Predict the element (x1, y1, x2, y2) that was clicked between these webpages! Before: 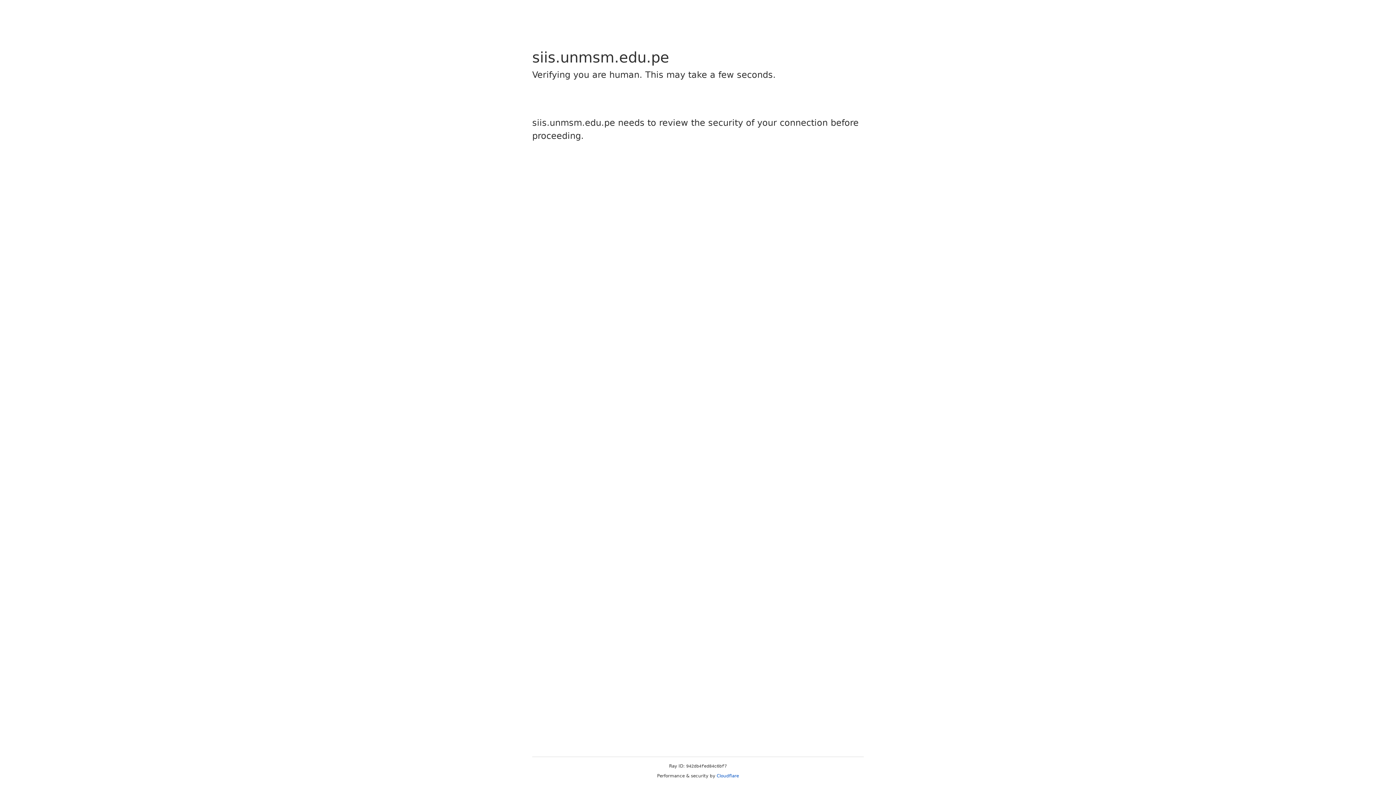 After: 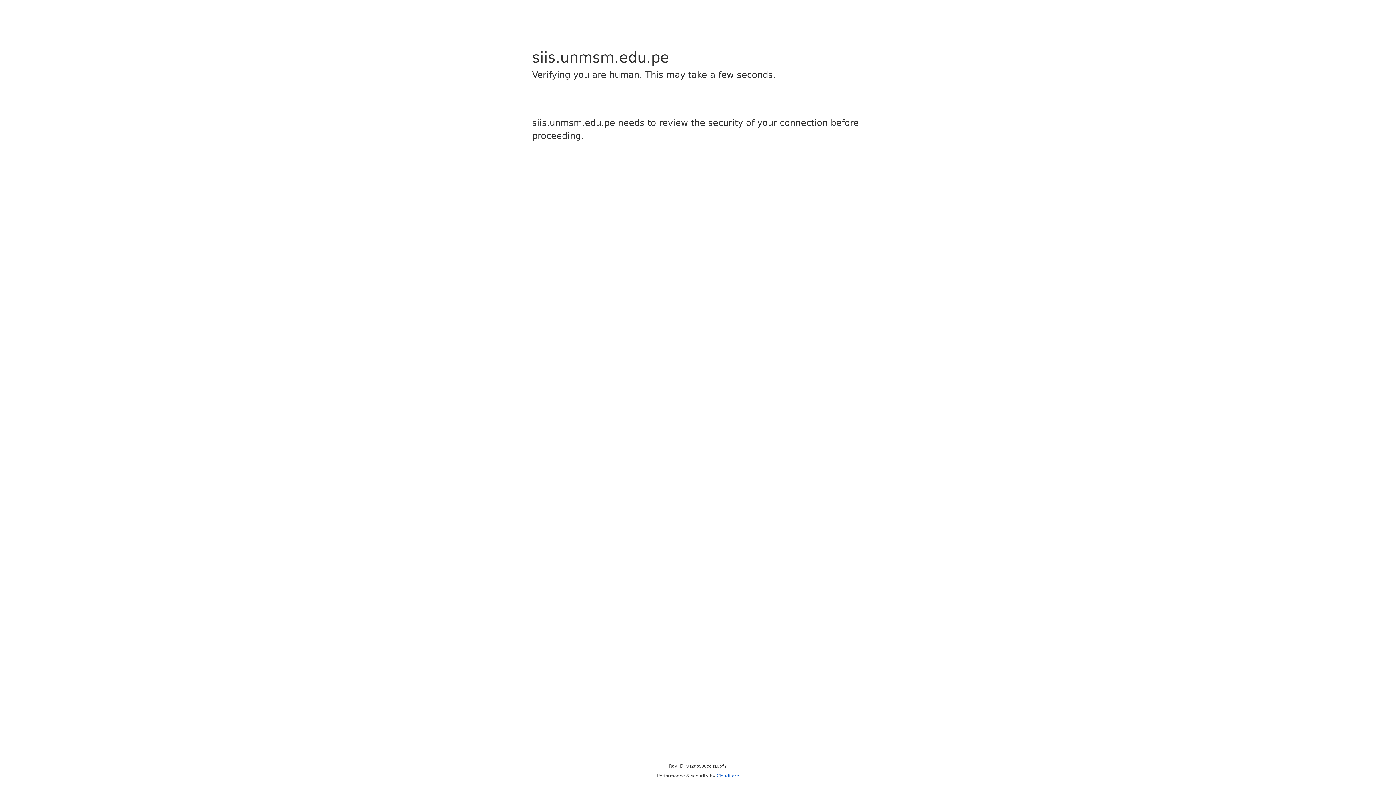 Action: label: Cloudflare bbox: (716, 773, 739, 778)